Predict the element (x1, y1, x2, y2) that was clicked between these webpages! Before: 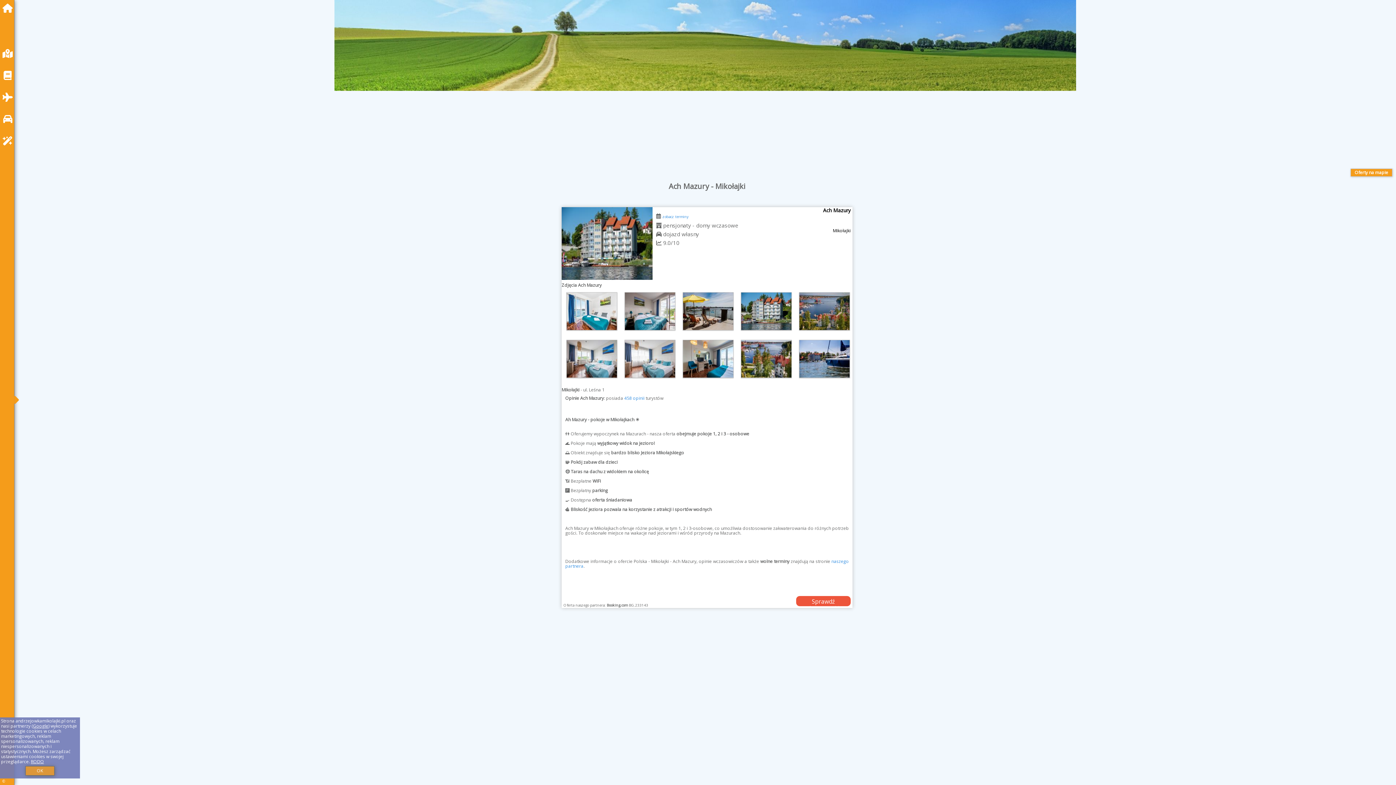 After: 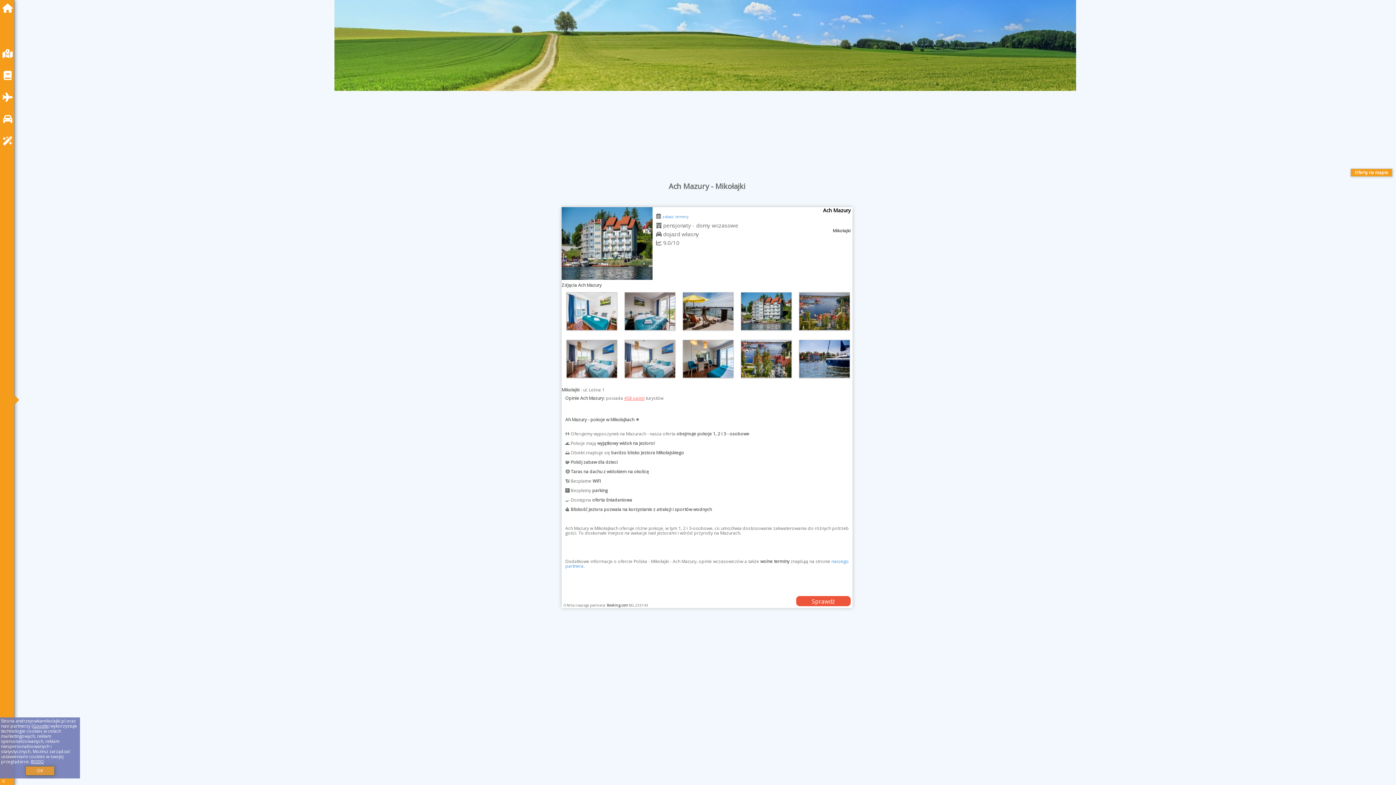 Action: bbox: (624, 395, 644, 401) label: 458 opinii